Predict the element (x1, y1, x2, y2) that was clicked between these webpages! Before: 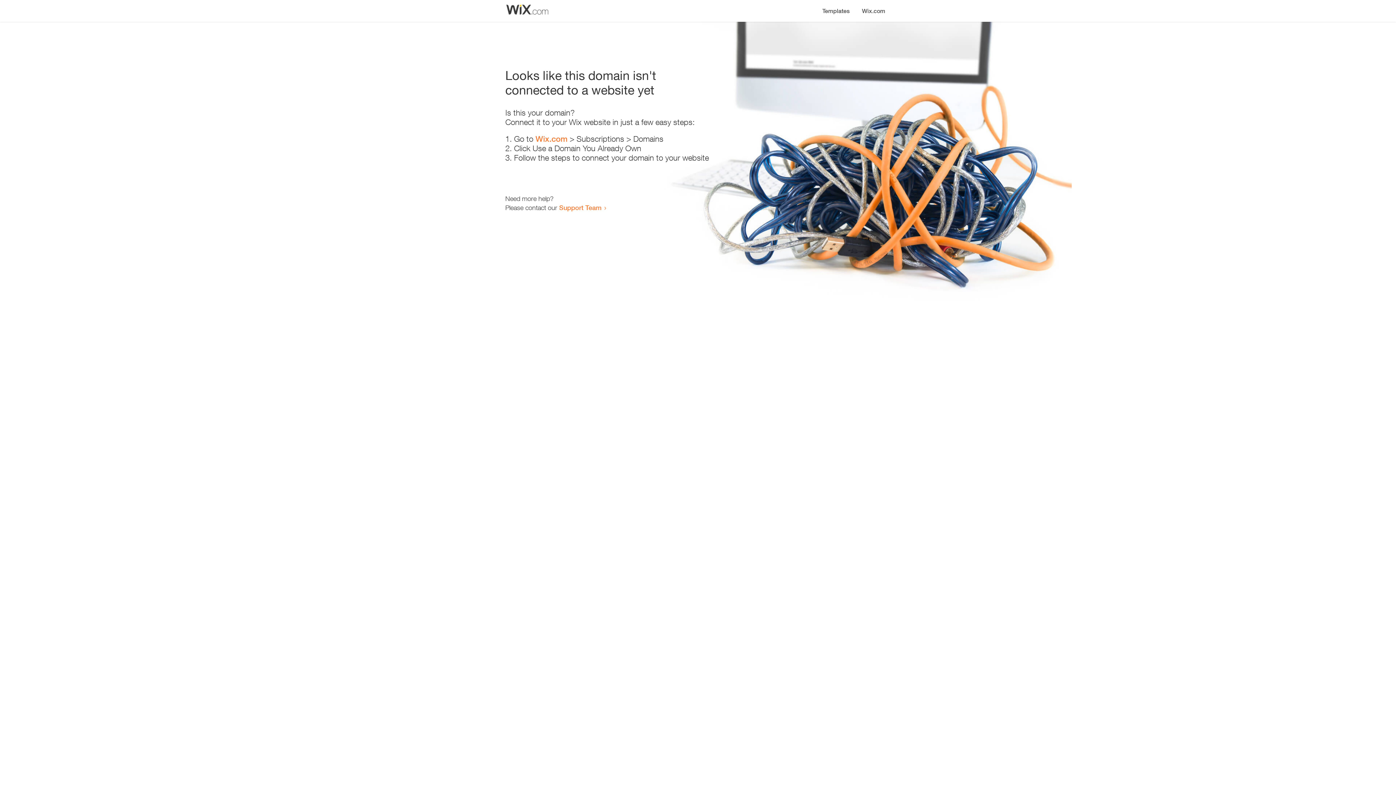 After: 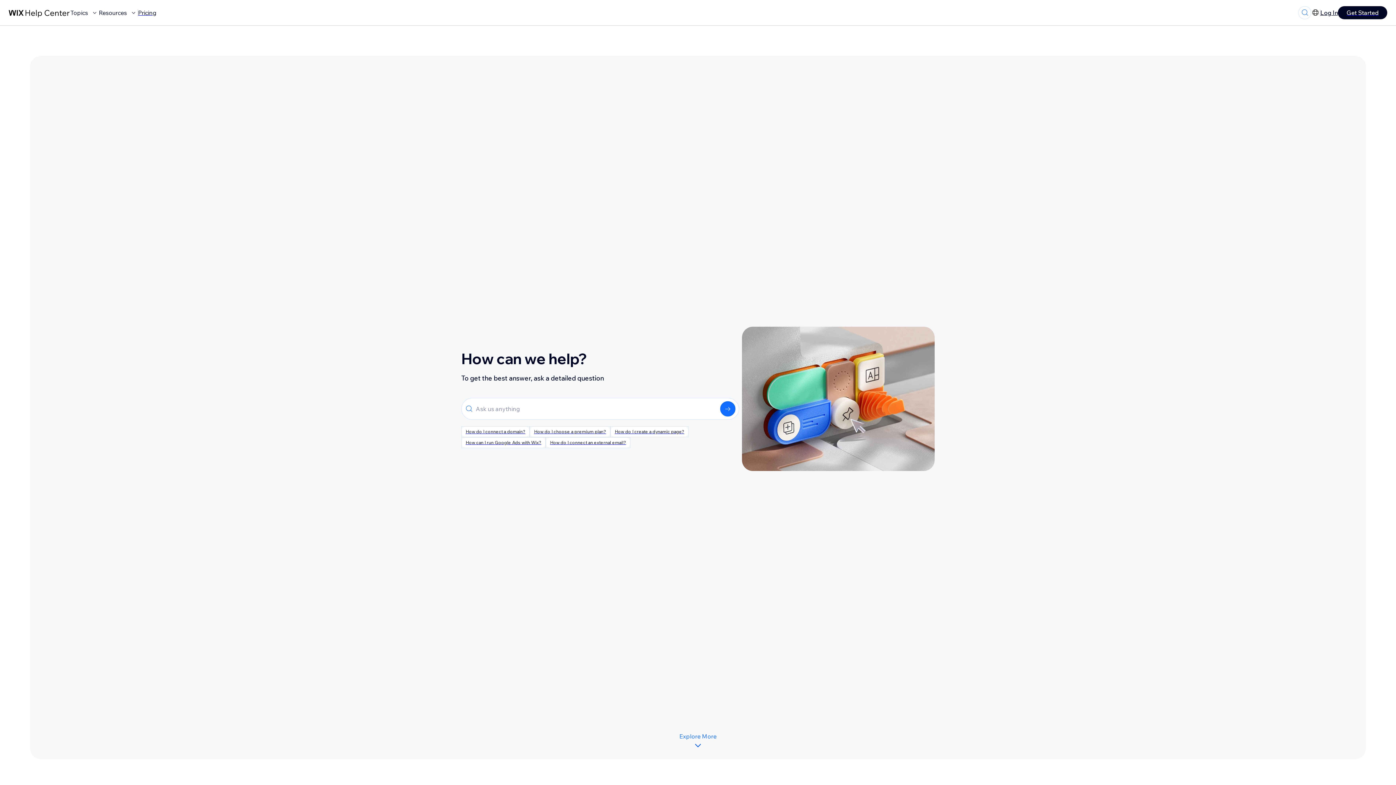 Action: bbox: (559, 203, 601, 211) label: Support Team